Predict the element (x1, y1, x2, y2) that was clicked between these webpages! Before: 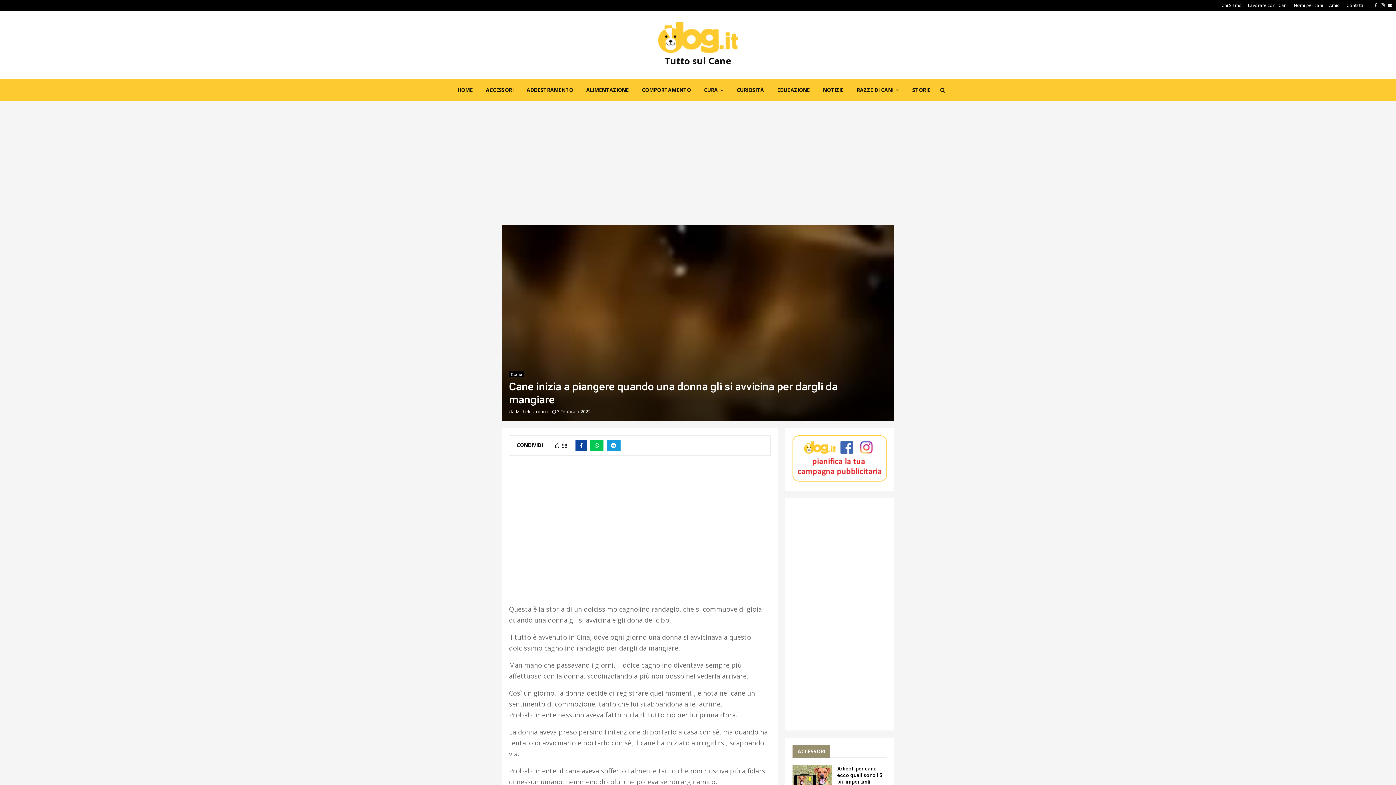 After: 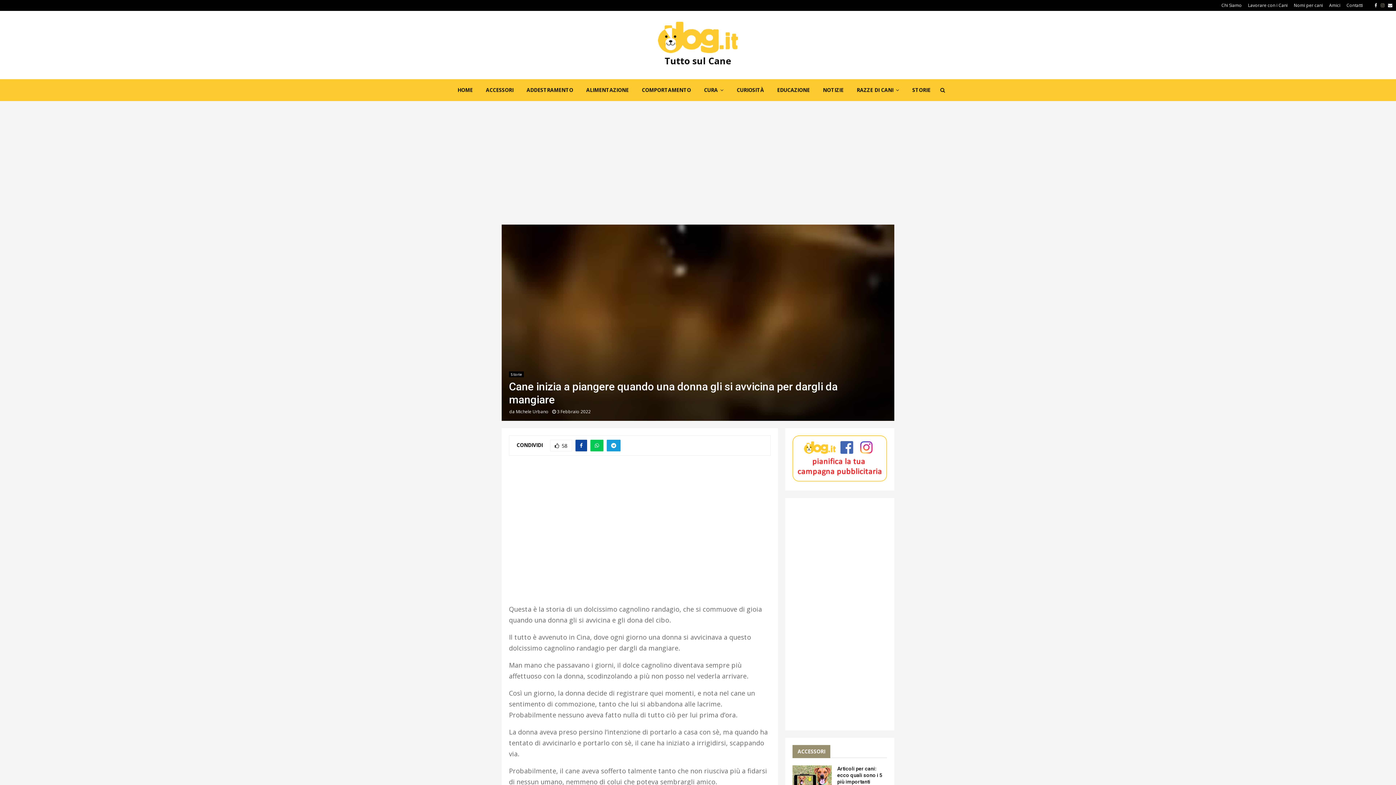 Action: label: Instagram bbox: (1381, 0, 1384, 10)